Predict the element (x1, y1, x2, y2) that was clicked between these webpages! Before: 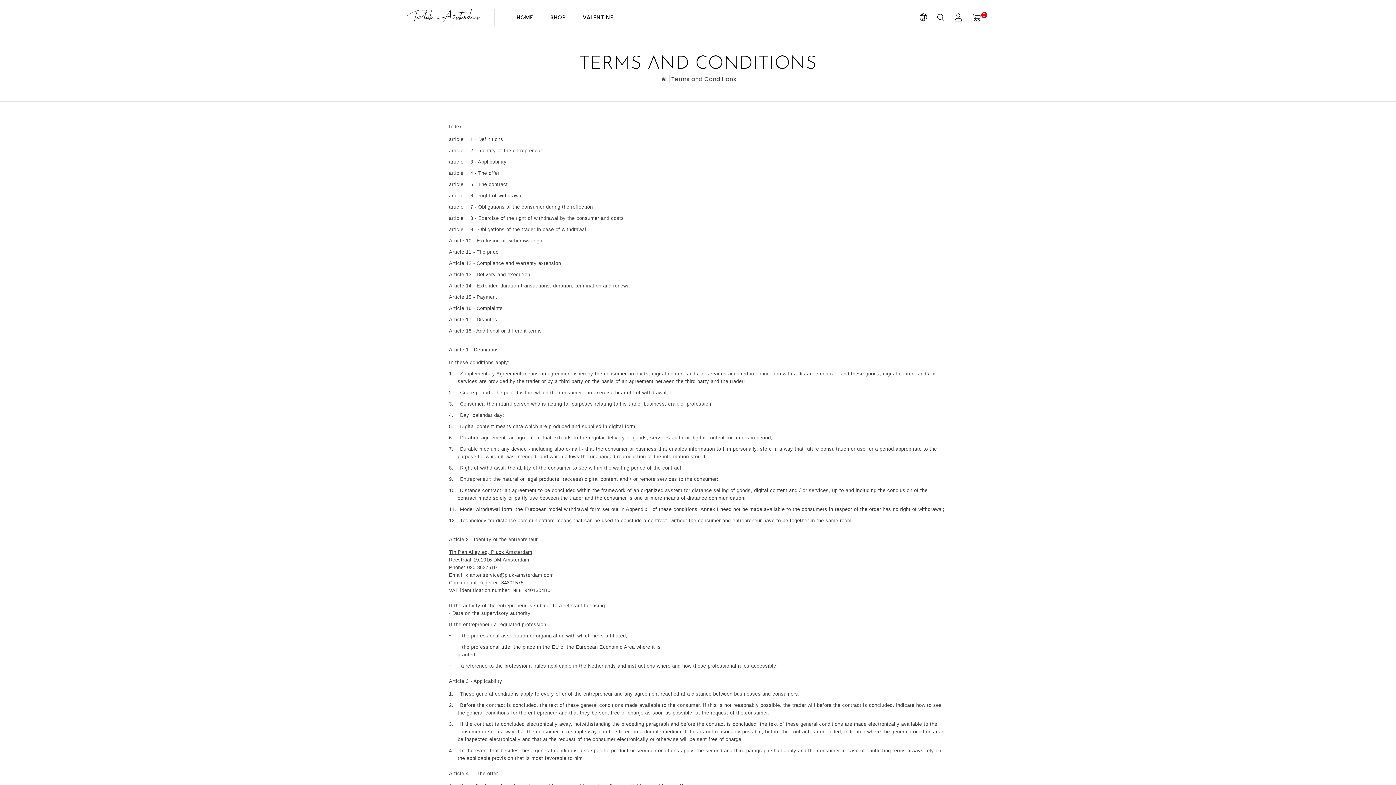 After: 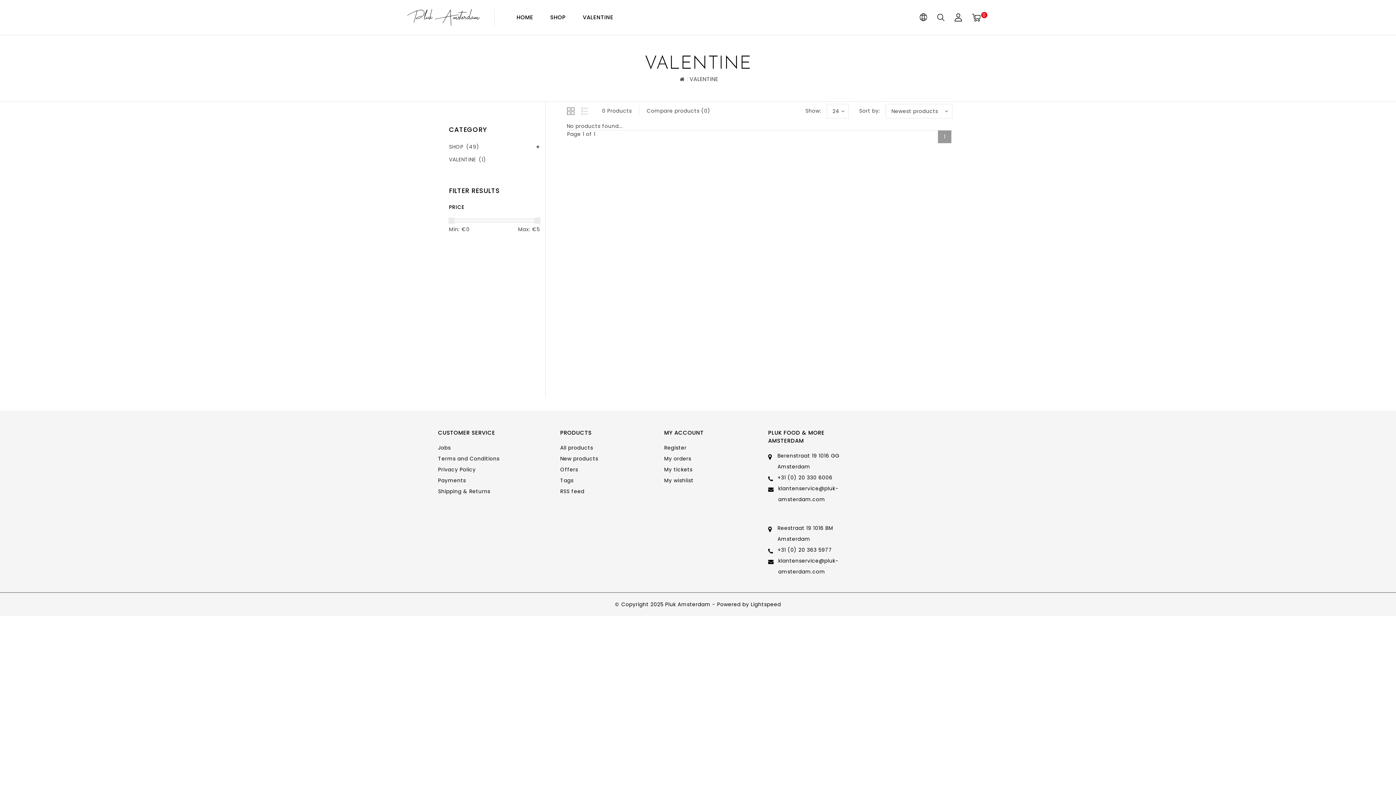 Action: label: VALENTINE bbox: (575, 0, 621, 34)